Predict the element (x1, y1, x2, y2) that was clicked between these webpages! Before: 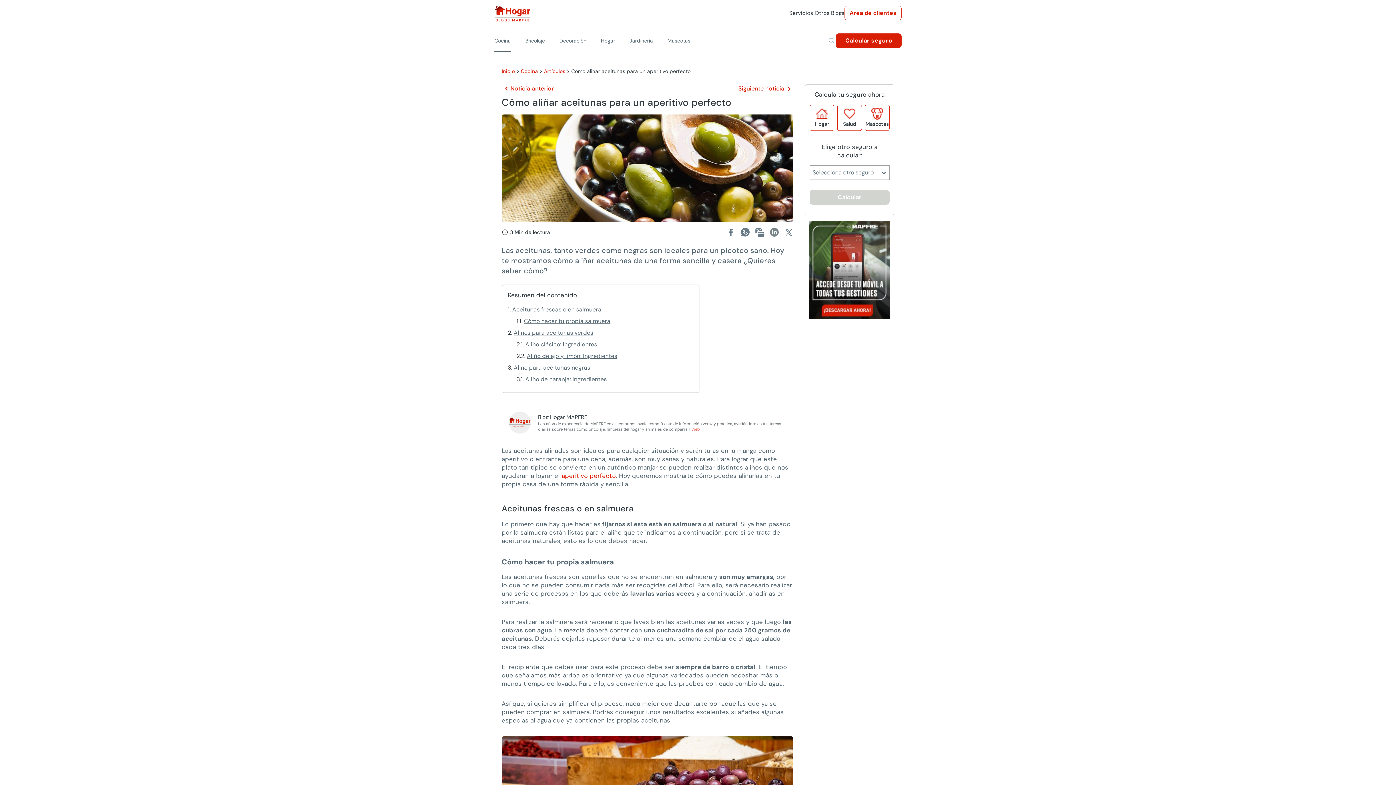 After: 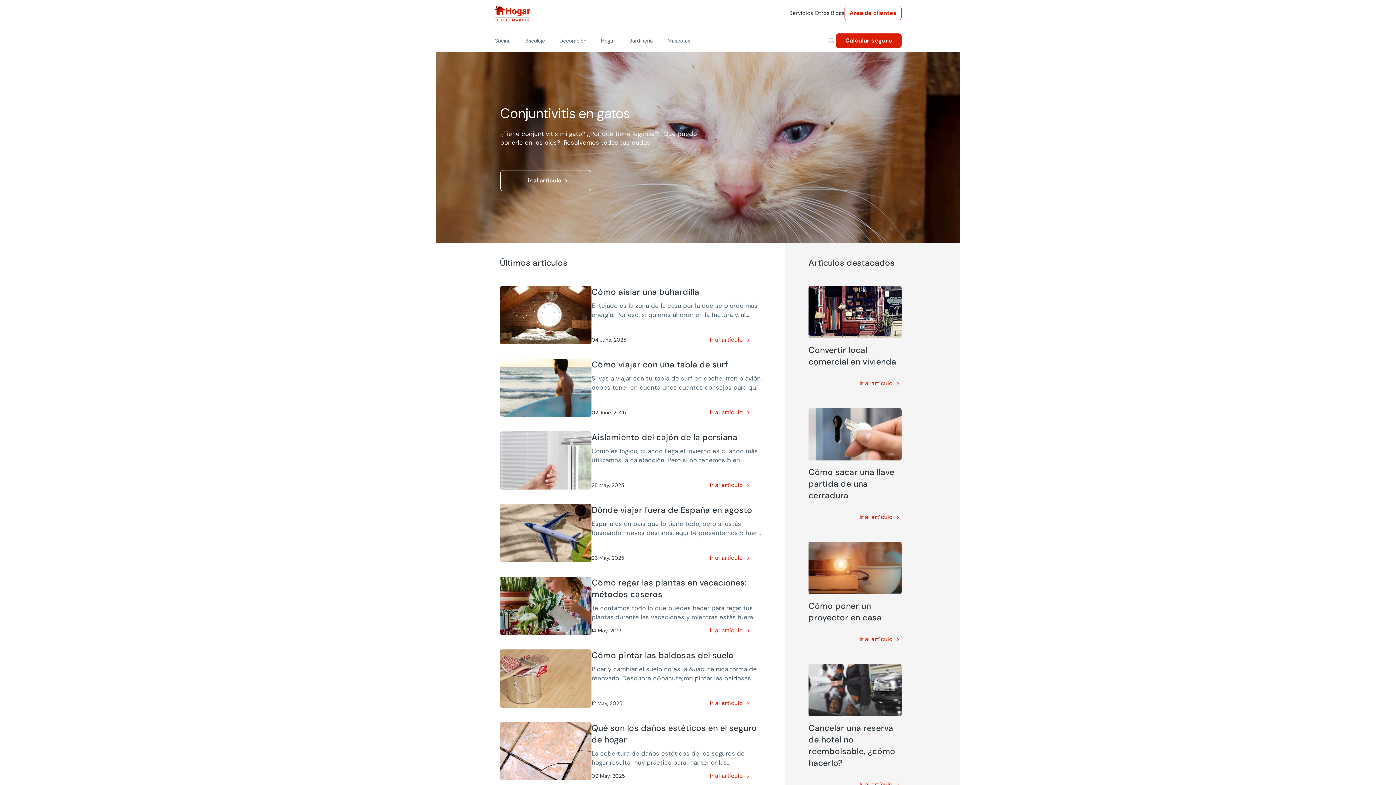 Action: bbox: (501, 68, 515, 74) label: Inicio